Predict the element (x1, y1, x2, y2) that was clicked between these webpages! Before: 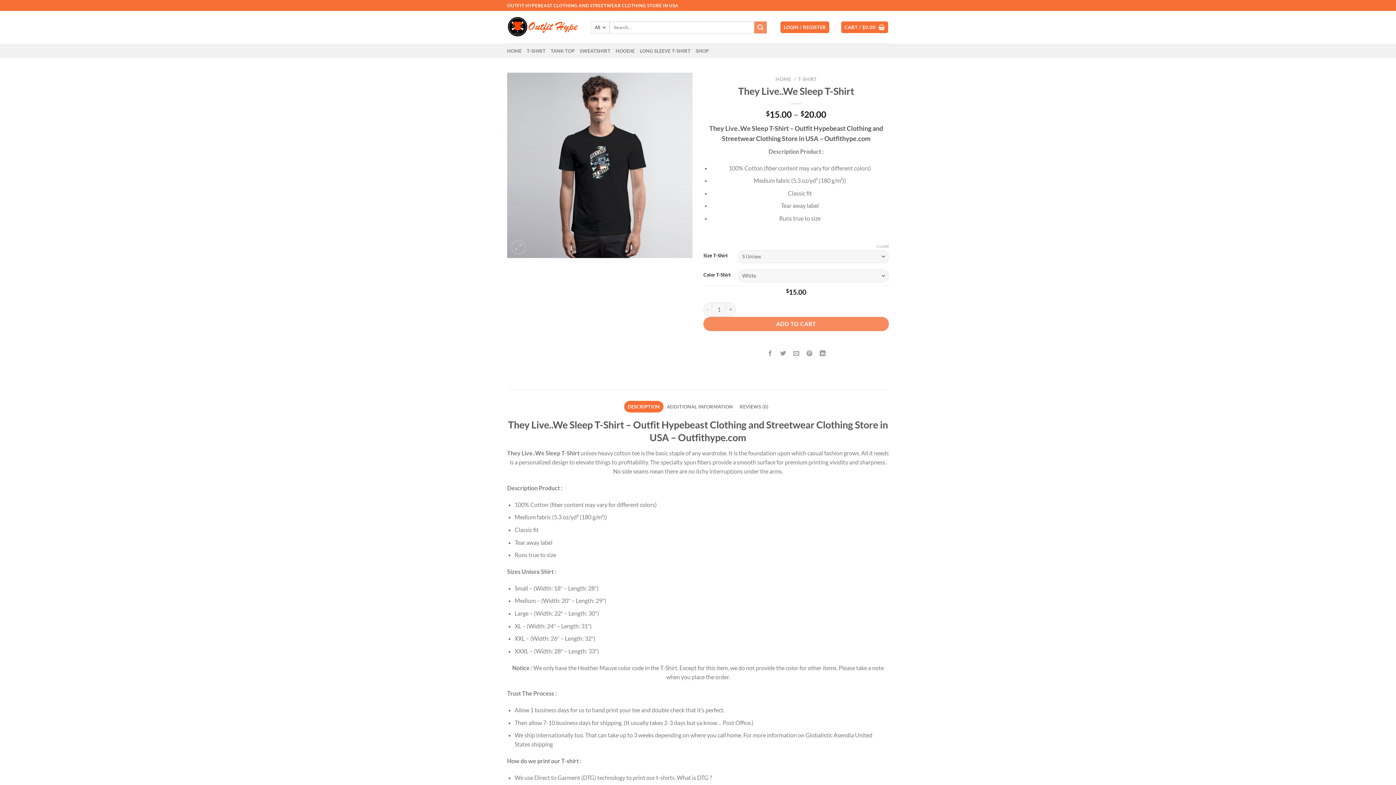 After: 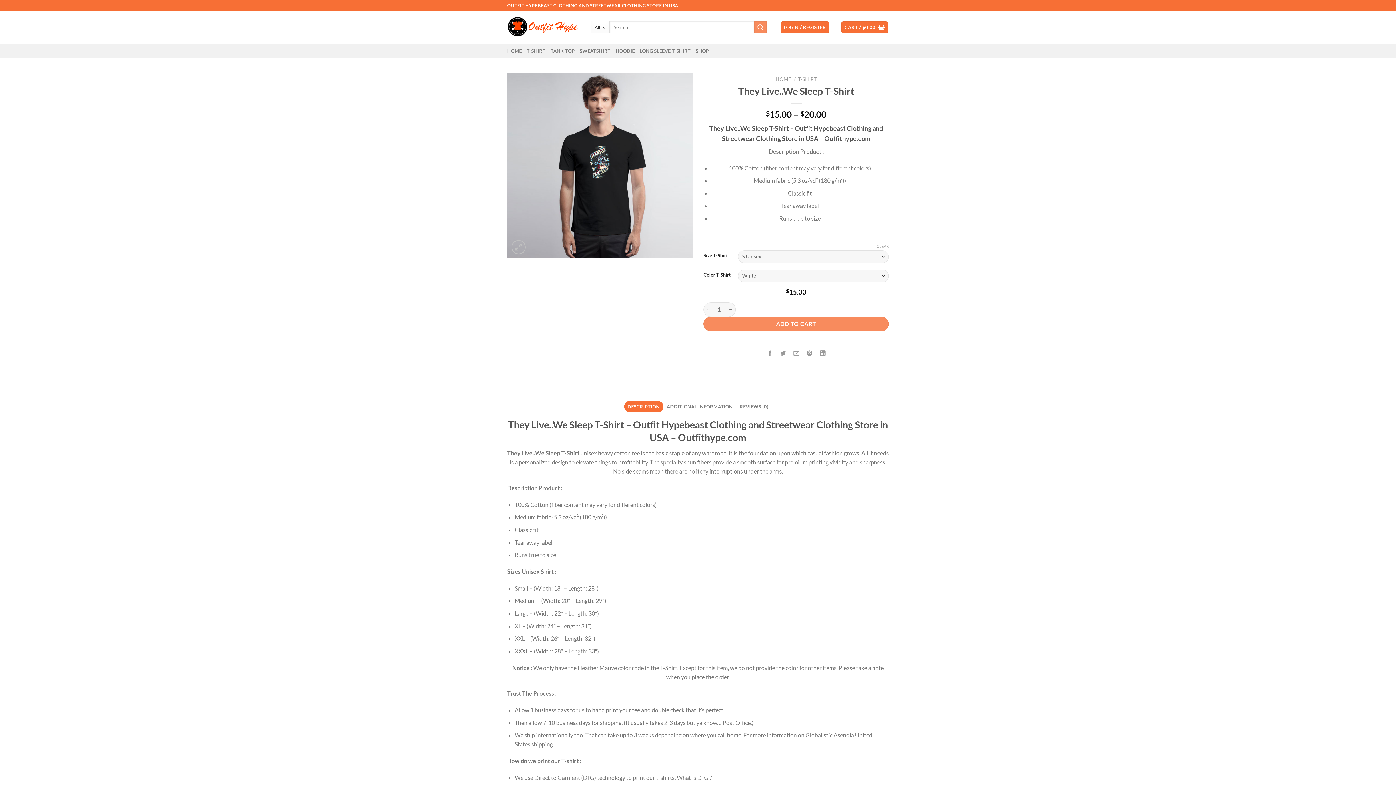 Action: label: DESCRIPTION bbox: (624, 400, 663, 412)